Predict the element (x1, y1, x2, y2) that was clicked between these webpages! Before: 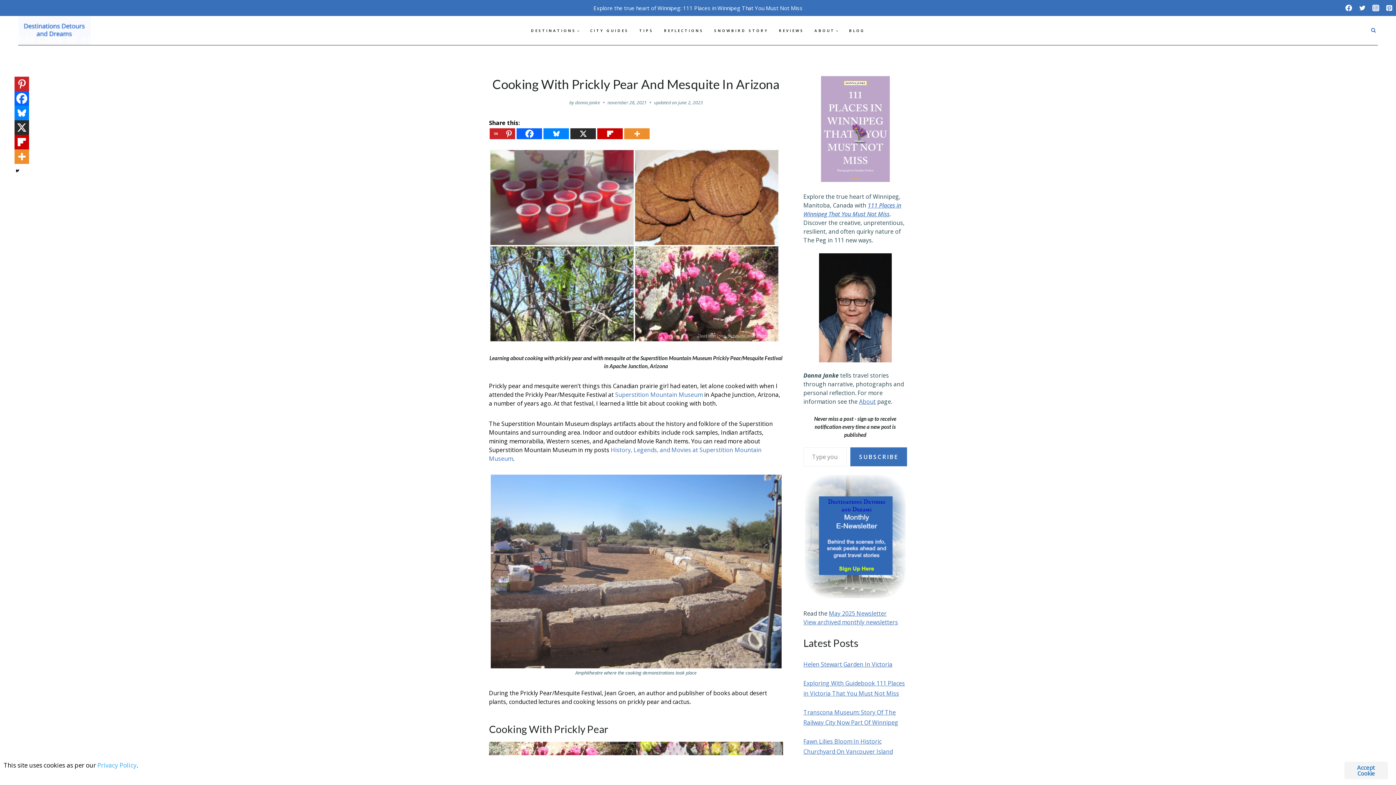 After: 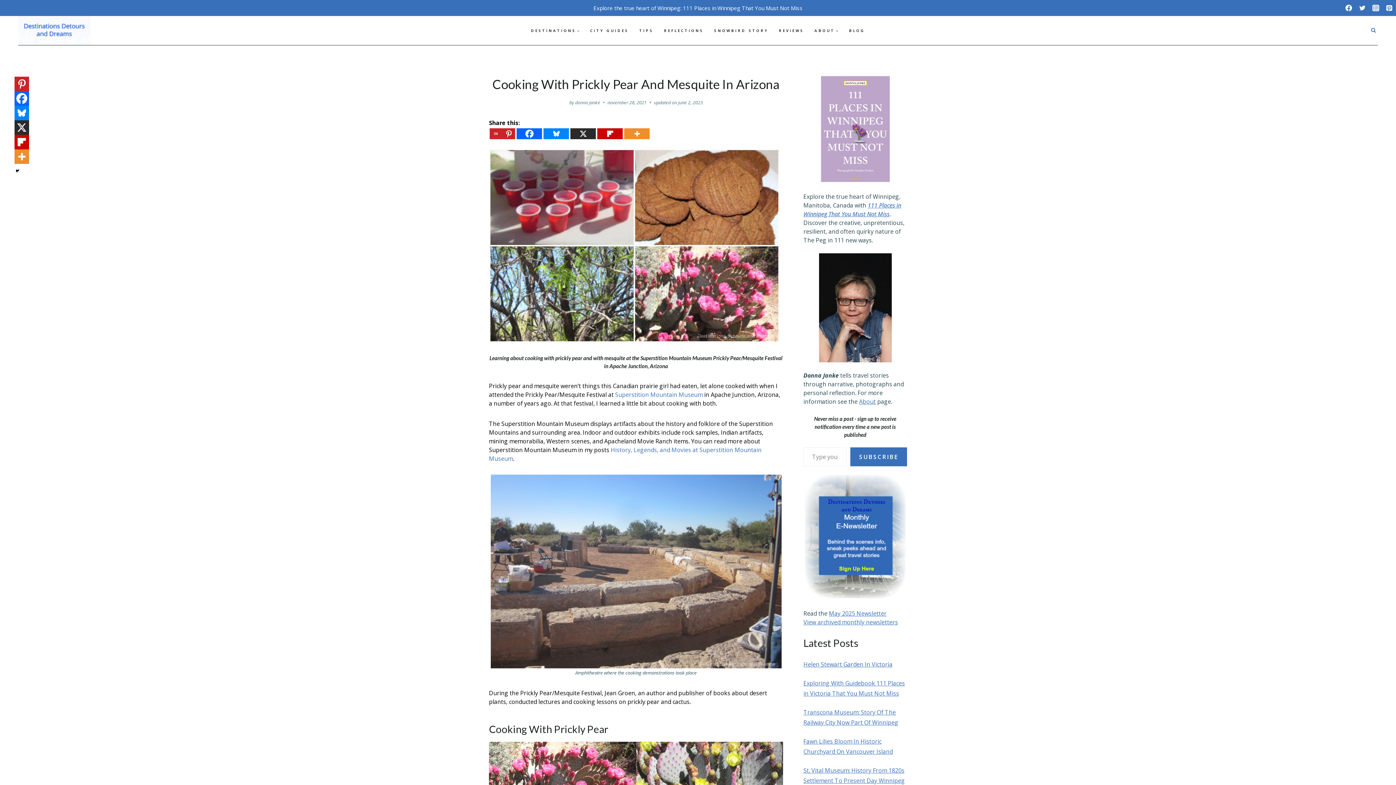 Action: label: Flipboard bbox: (14, 134, 29, 149)